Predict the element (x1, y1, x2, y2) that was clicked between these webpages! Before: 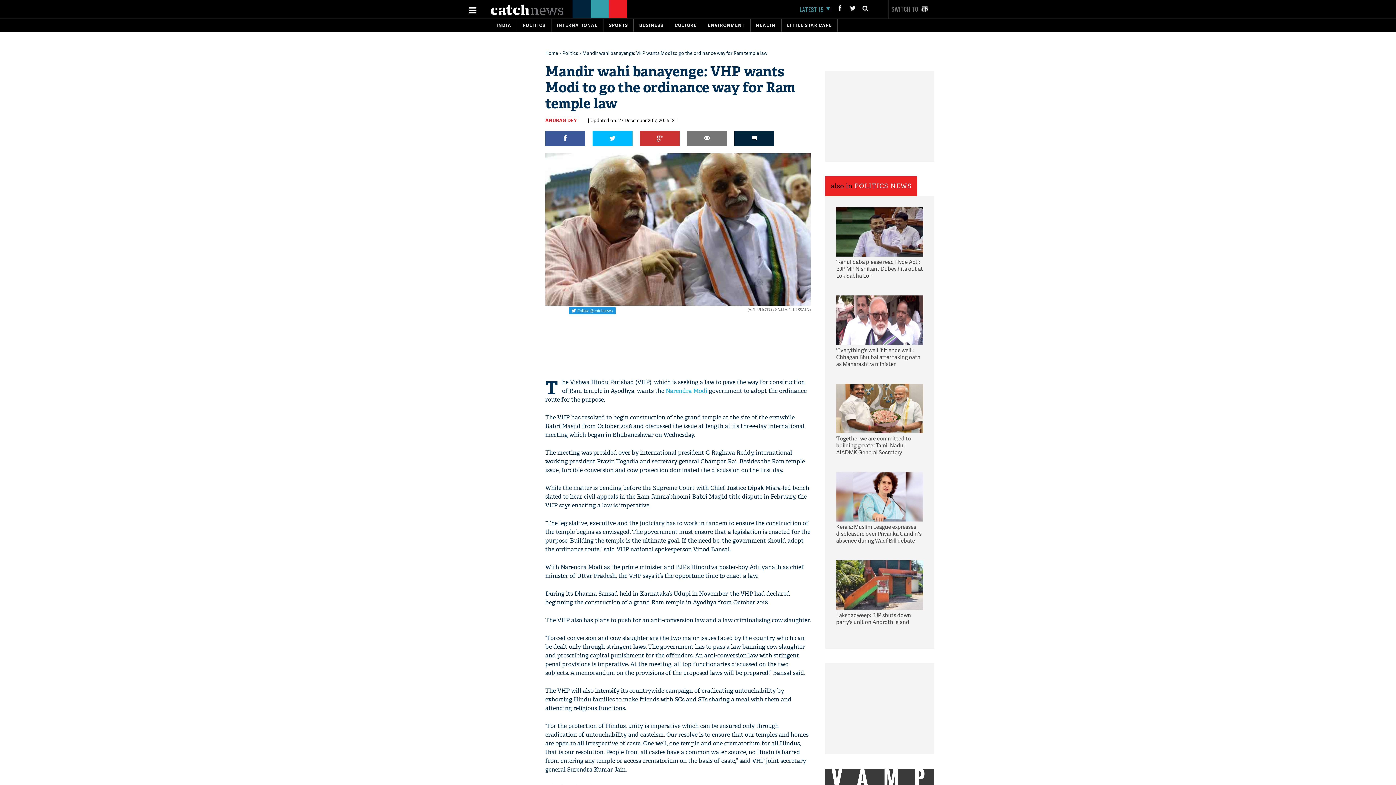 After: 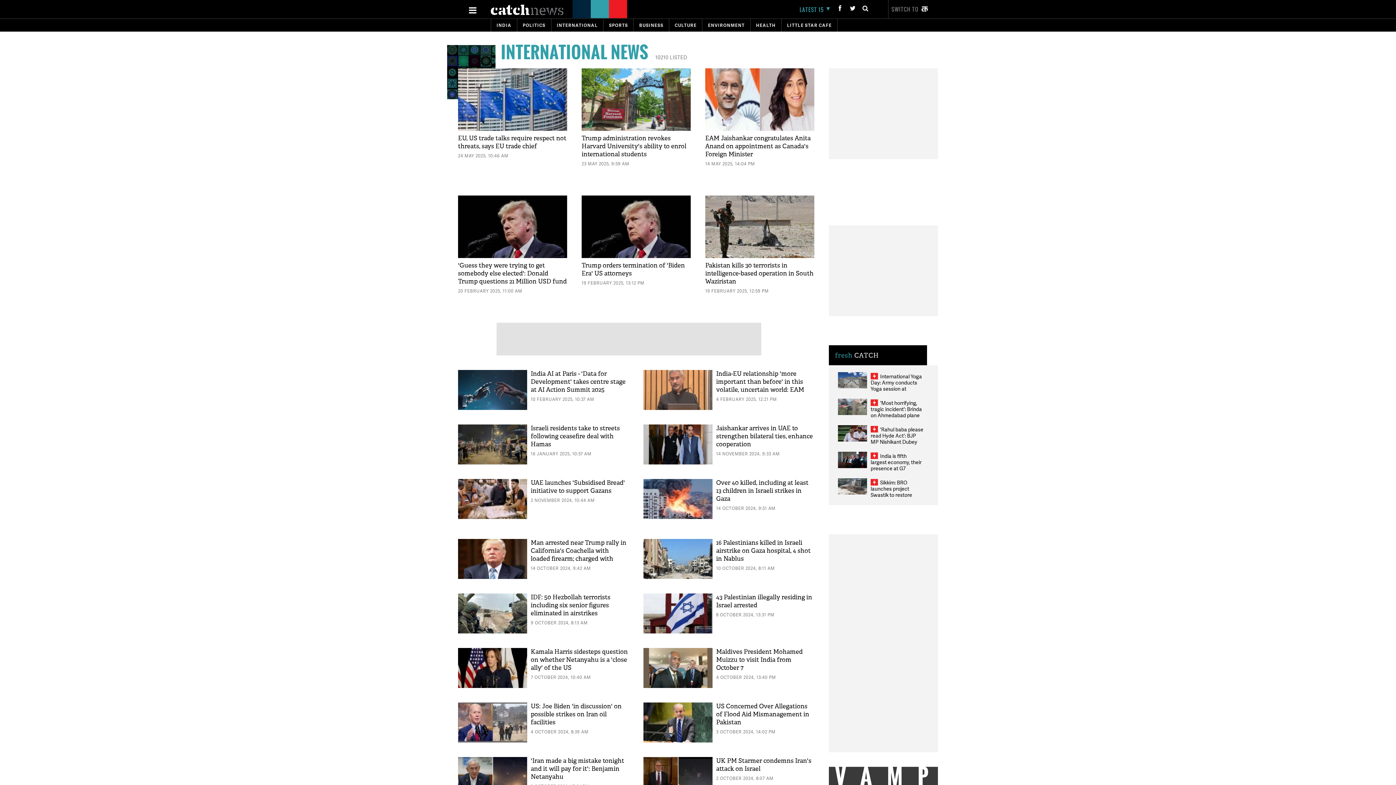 Action: bbox: (556, 22, 597, 28) label: INTERNATIONAL